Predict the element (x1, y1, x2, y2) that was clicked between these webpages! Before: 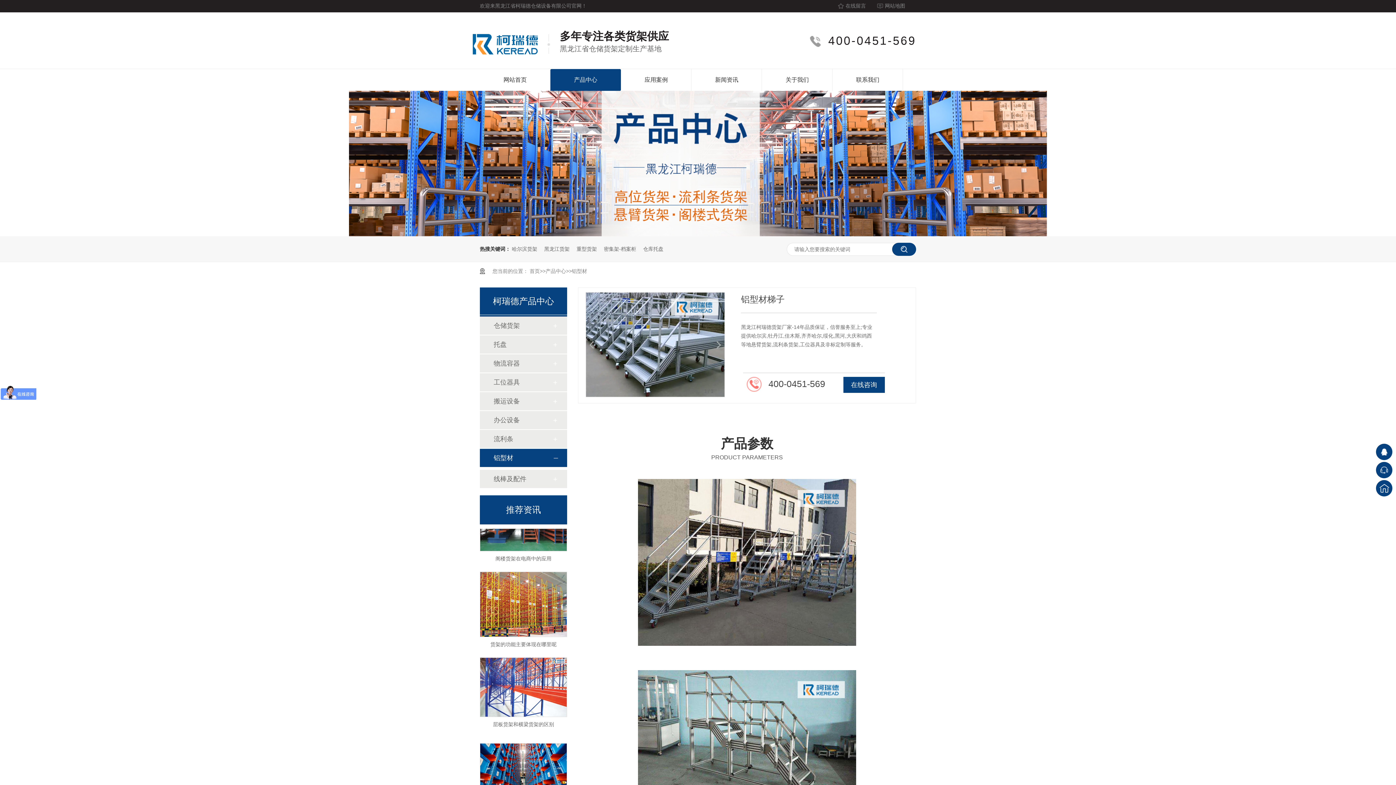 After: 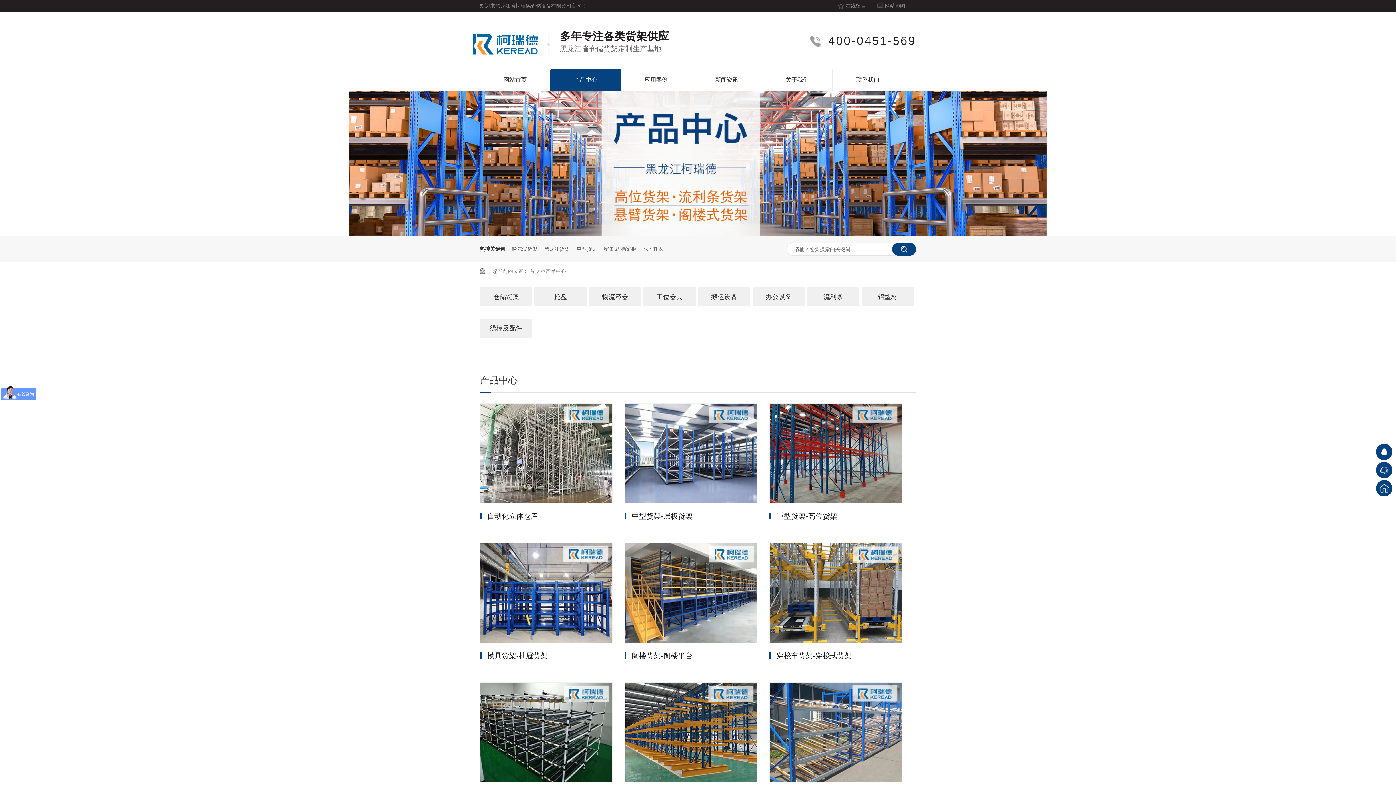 Action: label: 产品中心 bbox: (545, 268, 566, 274)